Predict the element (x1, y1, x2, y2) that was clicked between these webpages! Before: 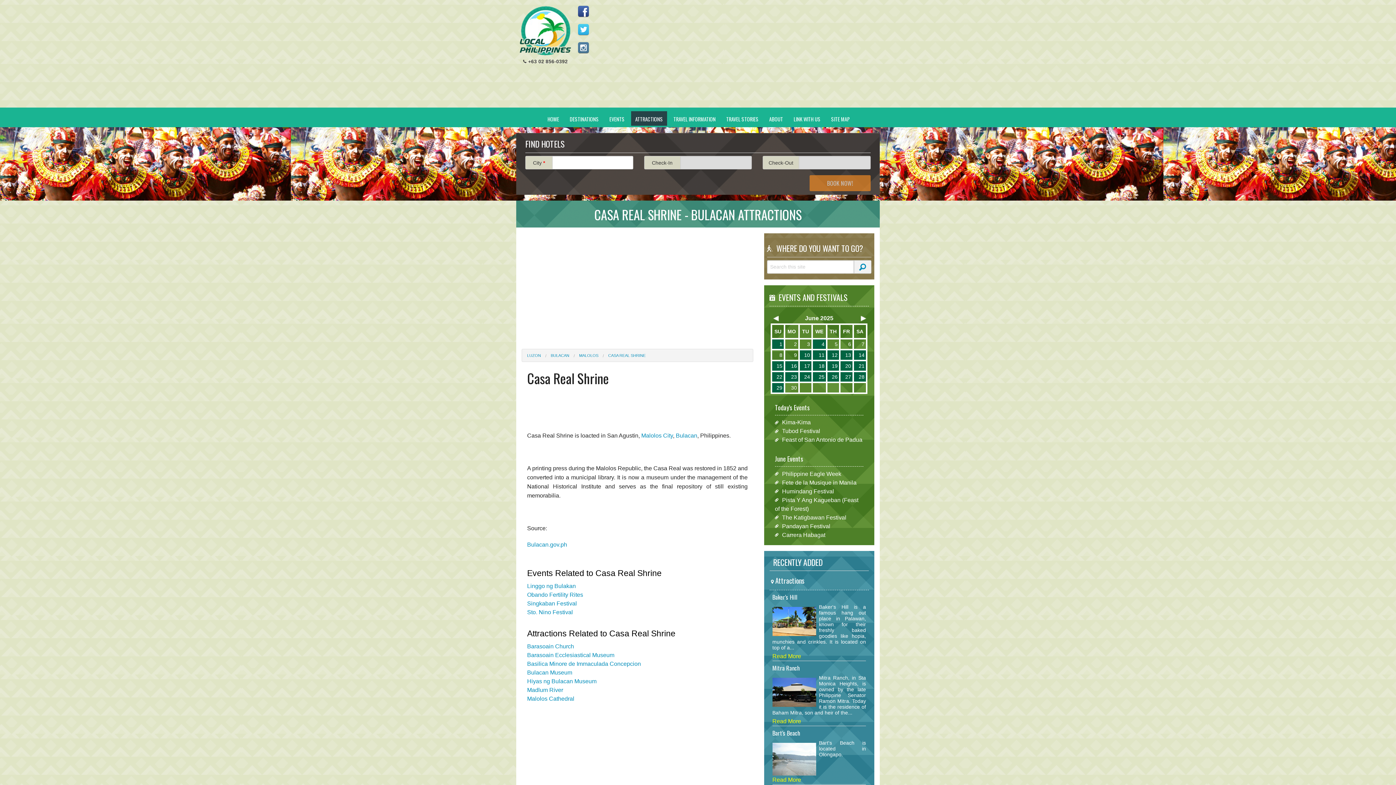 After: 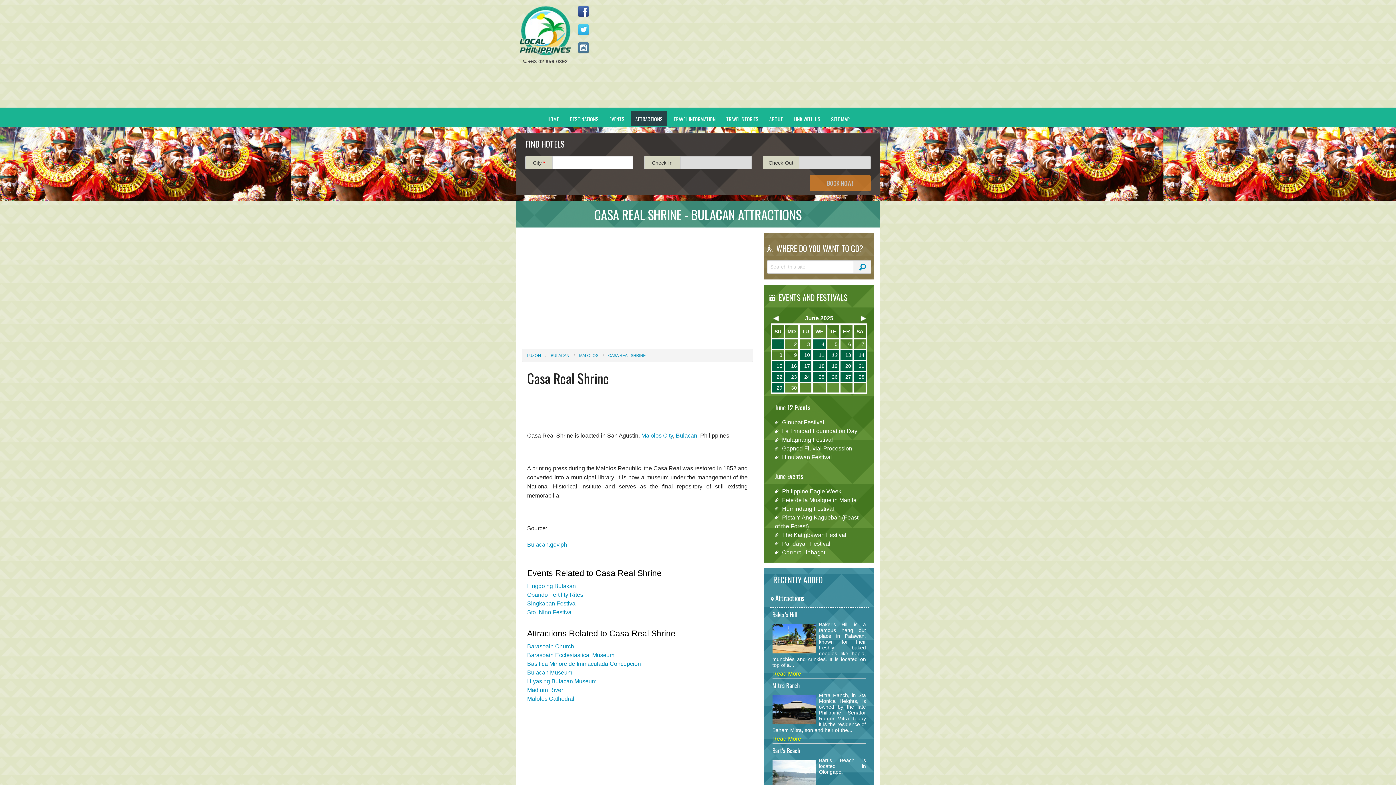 Action: label: 12 bbox: (827, 350, 838, 359)